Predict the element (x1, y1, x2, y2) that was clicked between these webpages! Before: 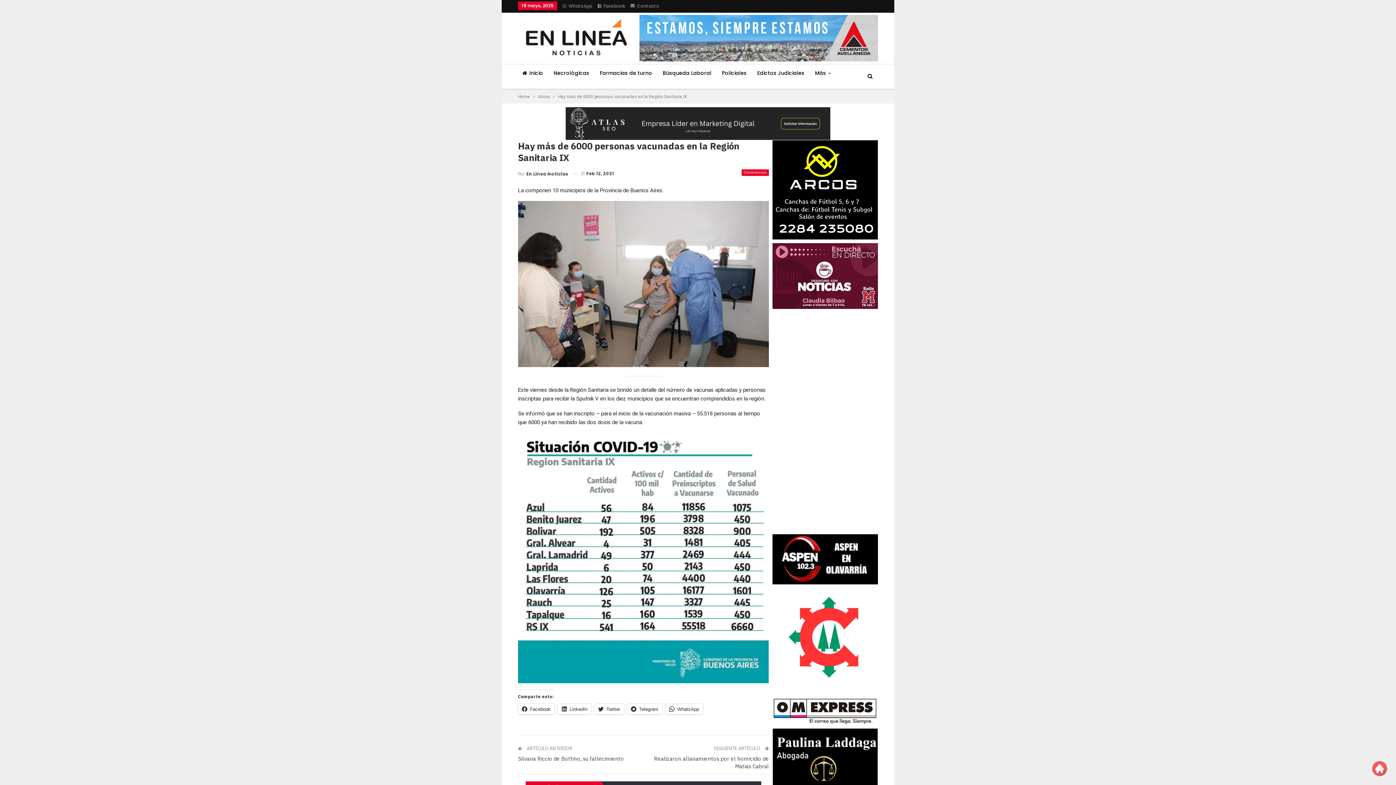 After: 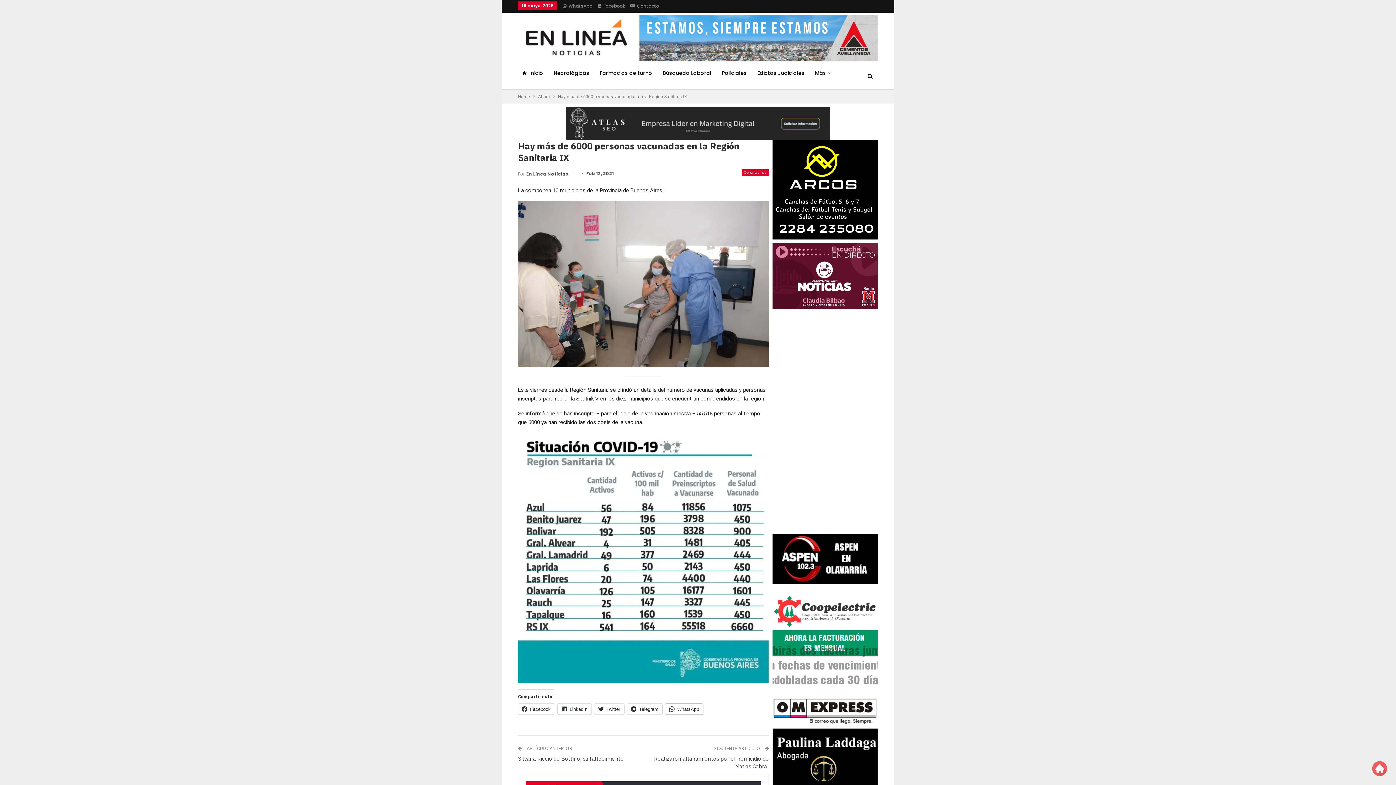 Action: label: WhatsApp bbox: (665, 704, 703, 715)